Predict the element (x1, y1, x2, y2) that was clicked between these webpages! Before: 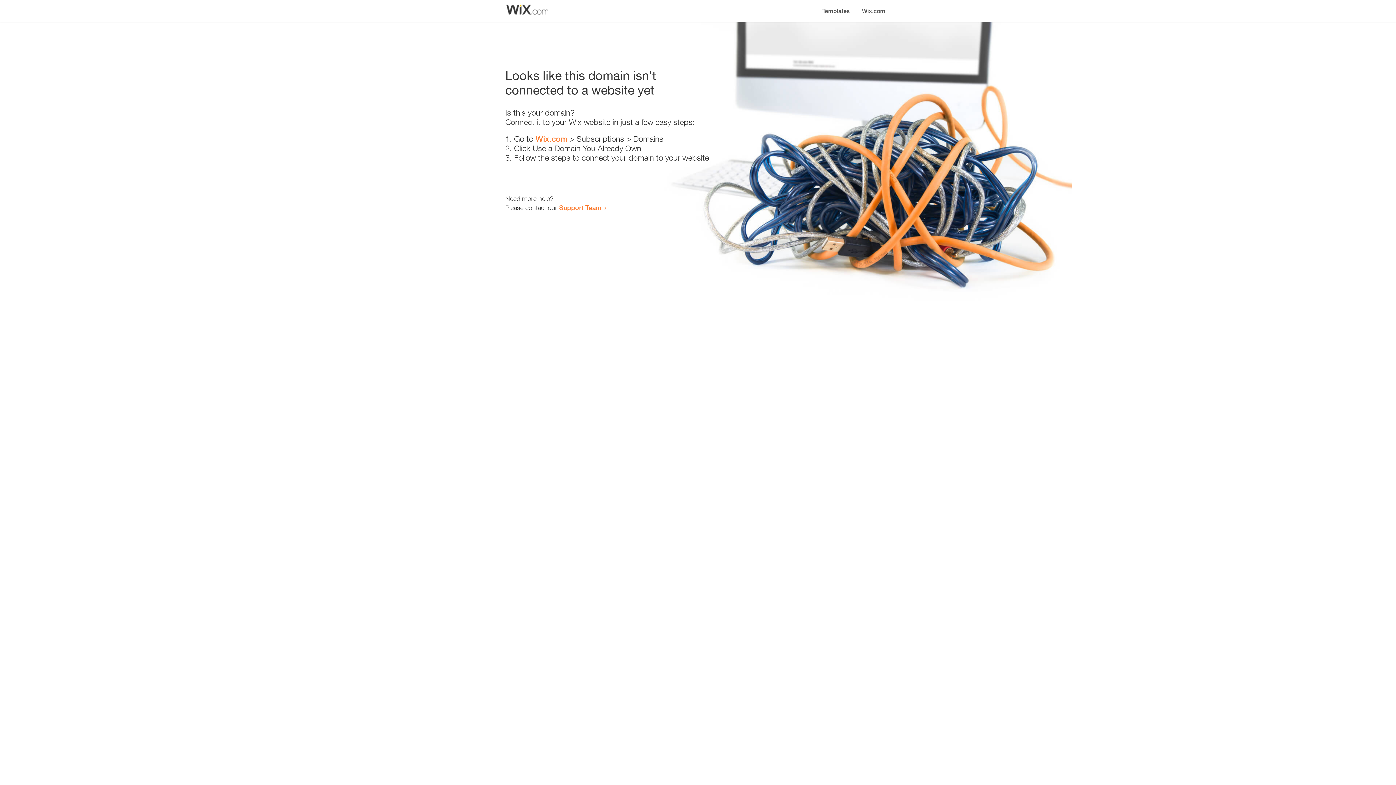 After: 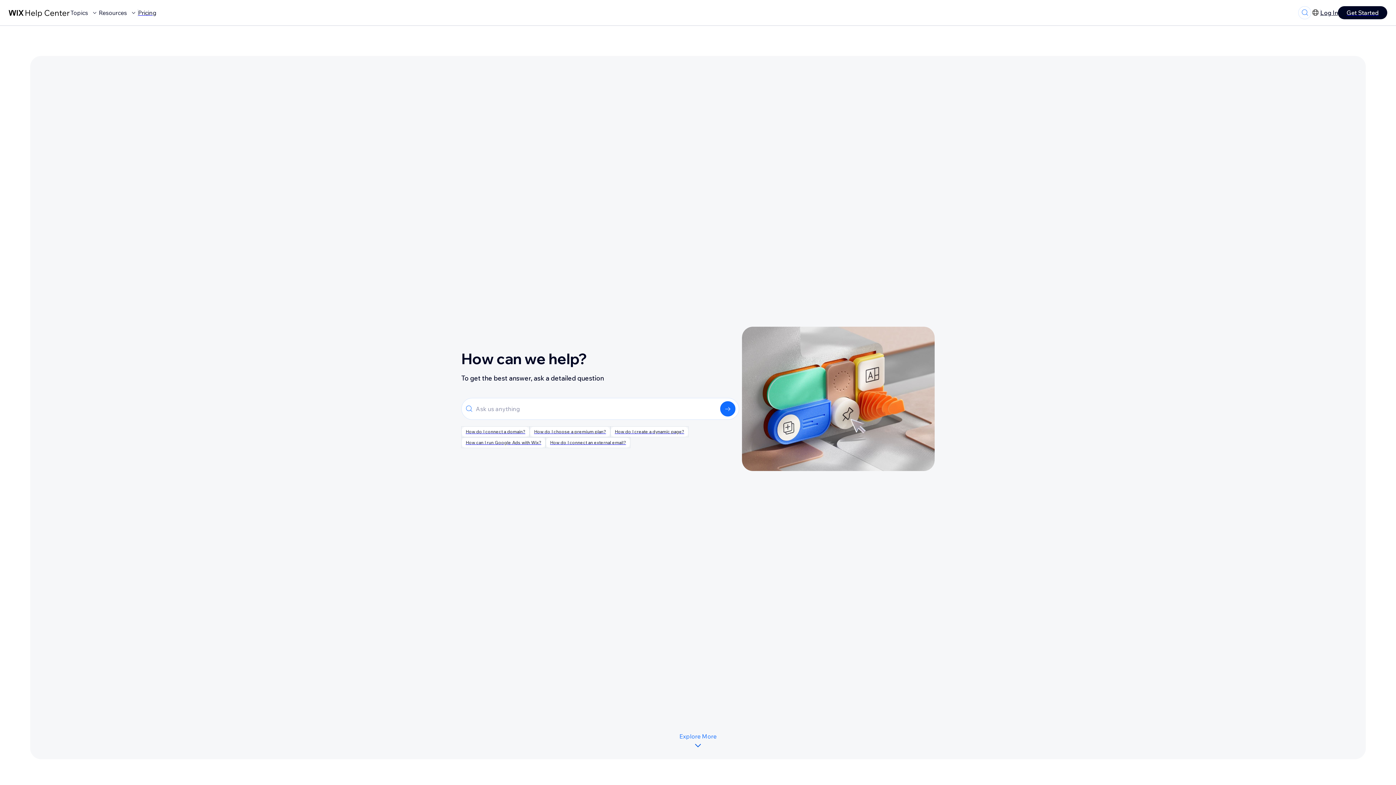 Action: bbox: (559, 203, 601, 211) label: Support Team